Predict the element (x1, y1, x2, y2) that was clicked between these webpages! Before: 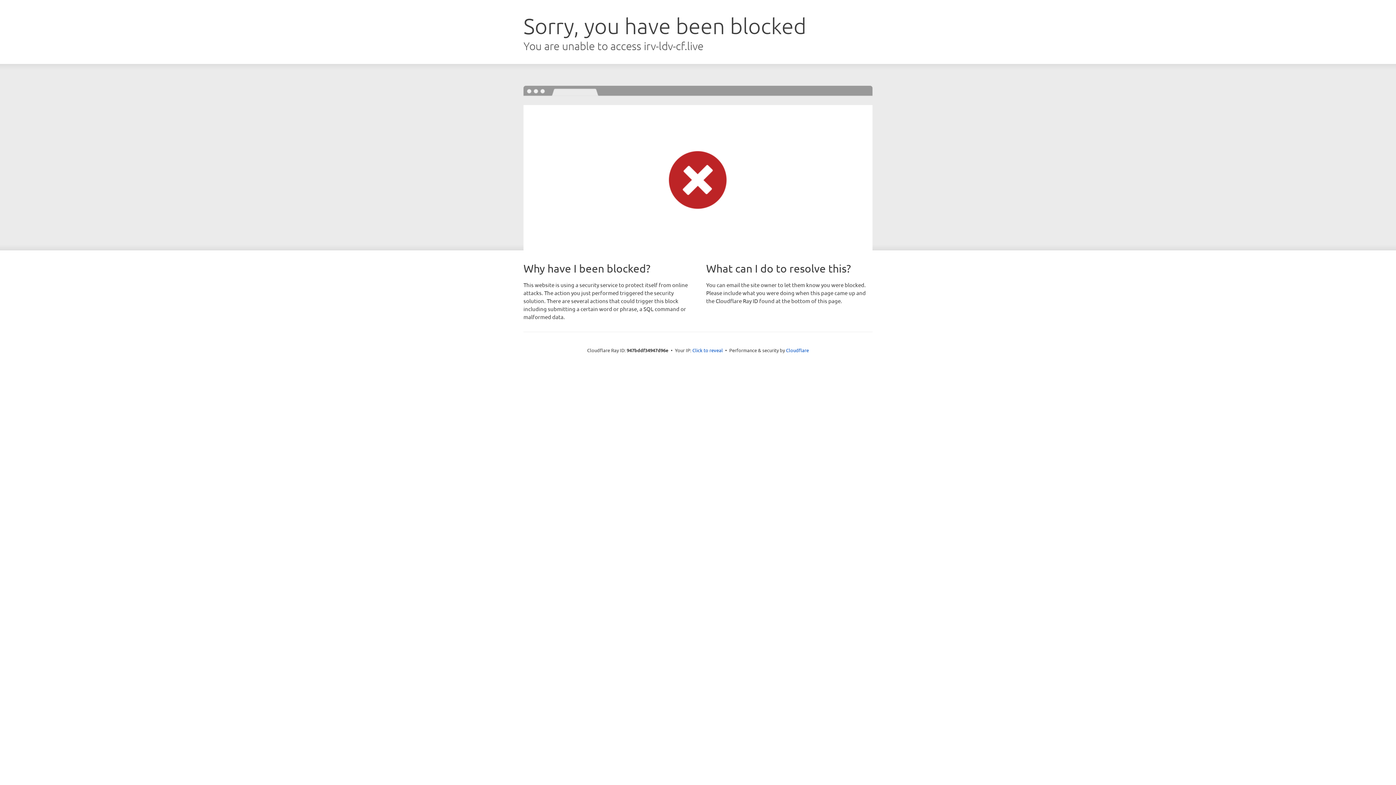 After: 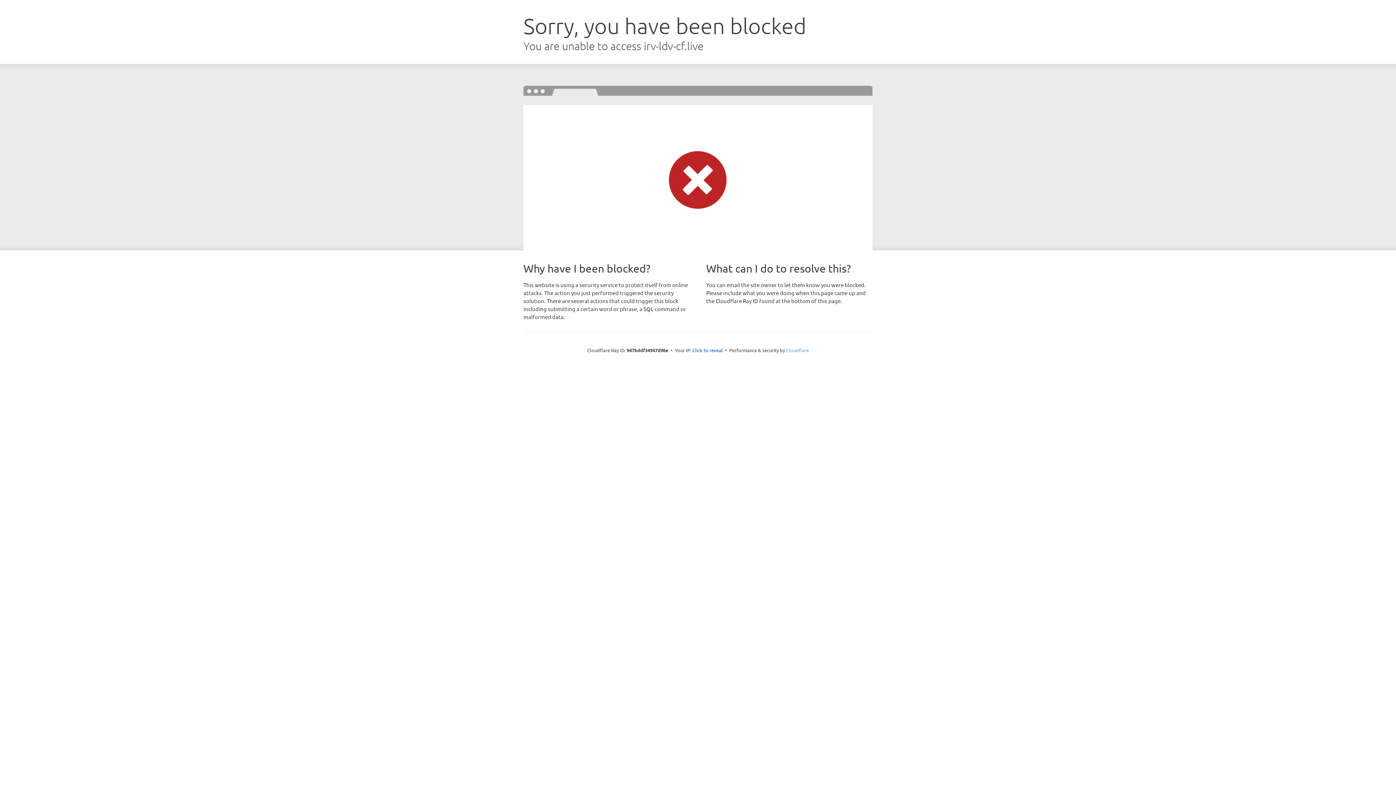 Action: bbox: (786, 347, 809, 353) label: Cloudflare